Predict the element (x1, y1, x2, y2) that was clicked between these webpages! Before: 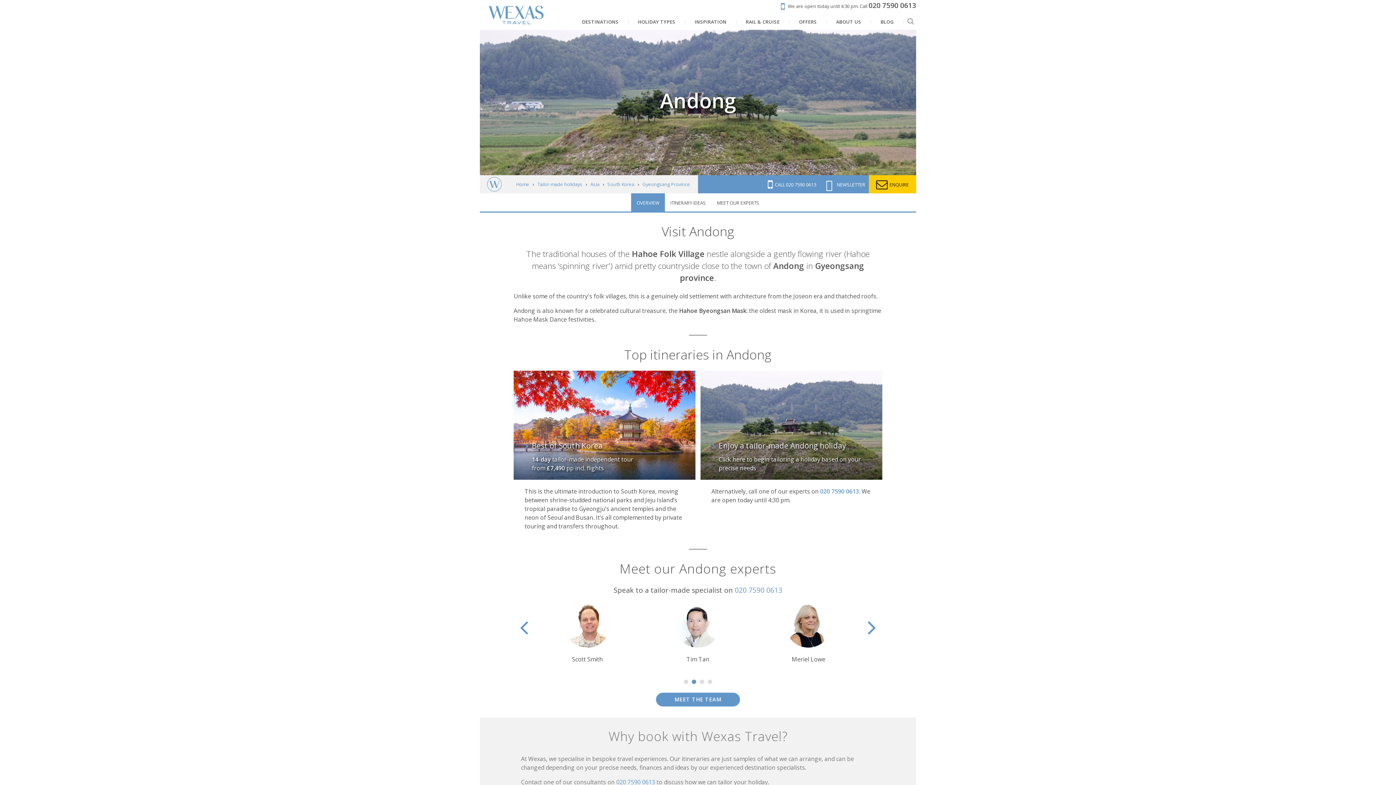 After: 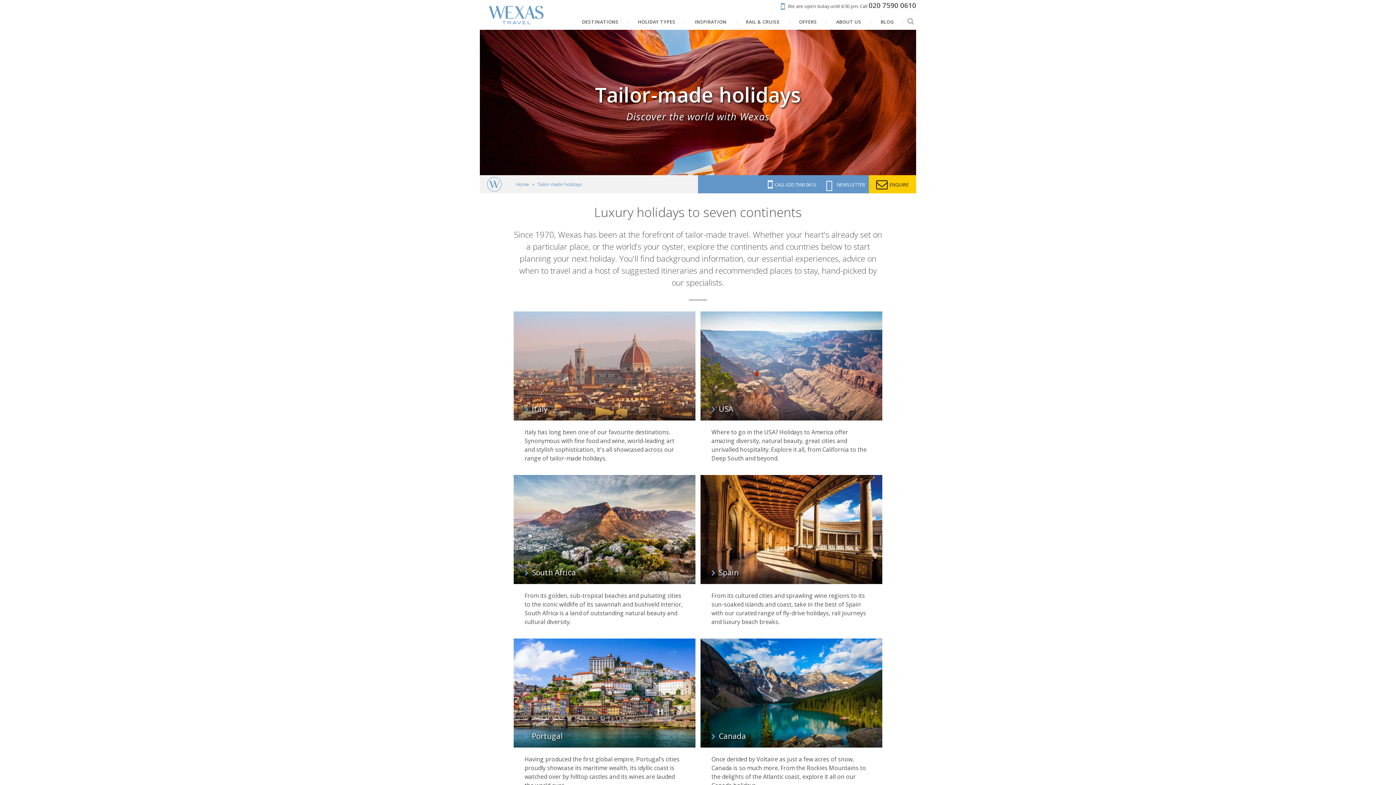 Action: label: Tailor-made holidays bbox: (537, 181, 582, 187)